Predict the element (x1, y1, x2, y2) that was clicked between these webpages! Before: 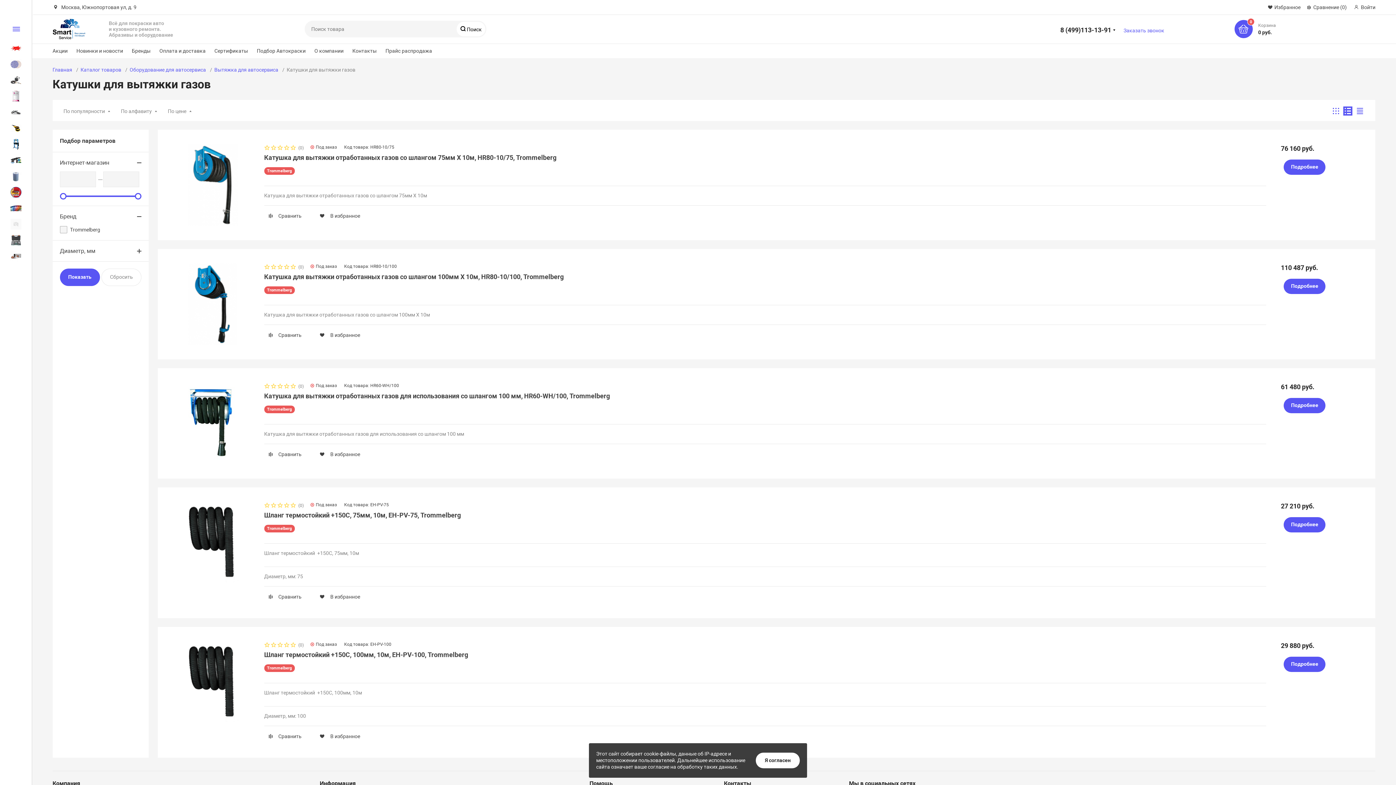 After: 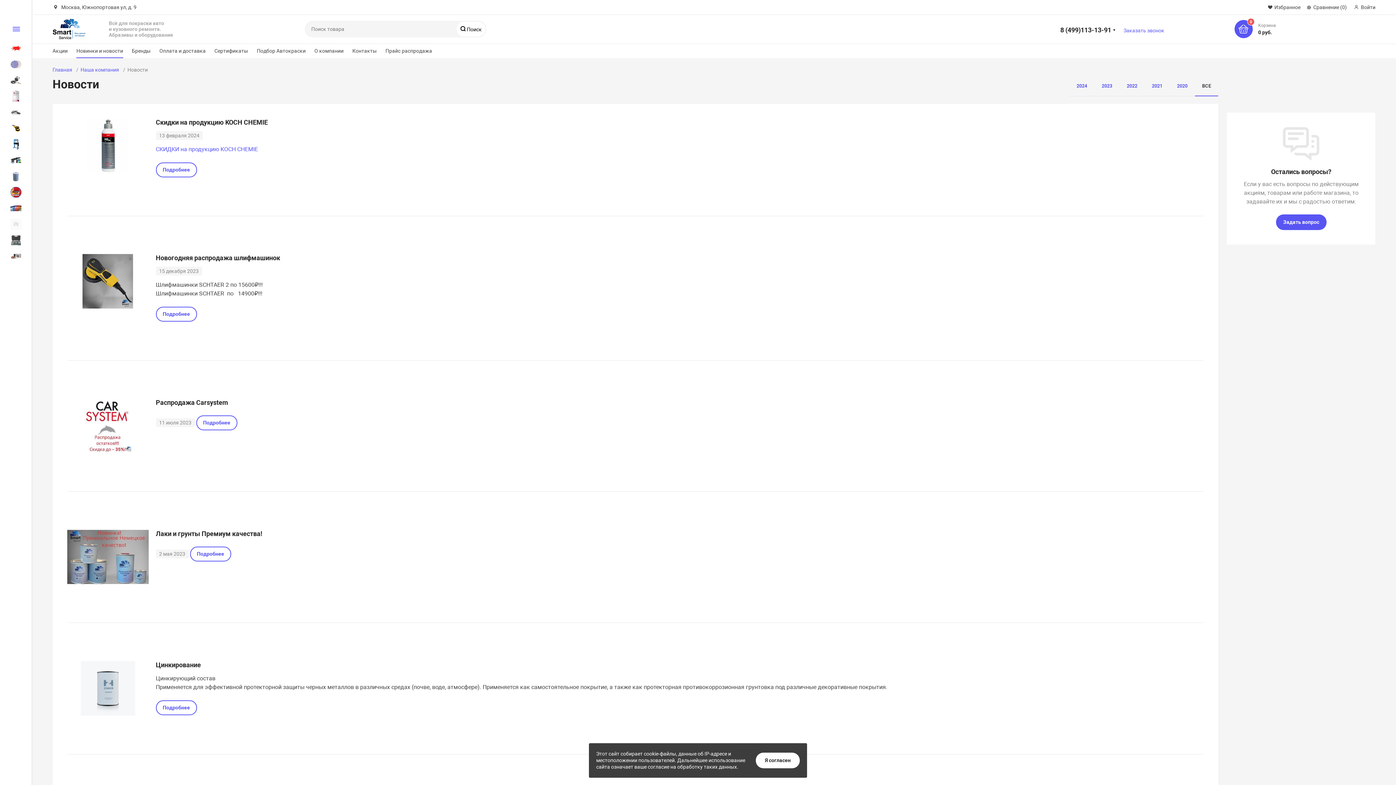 Action: label: Новинки и новости bbox: (76, 46, 123, 58)